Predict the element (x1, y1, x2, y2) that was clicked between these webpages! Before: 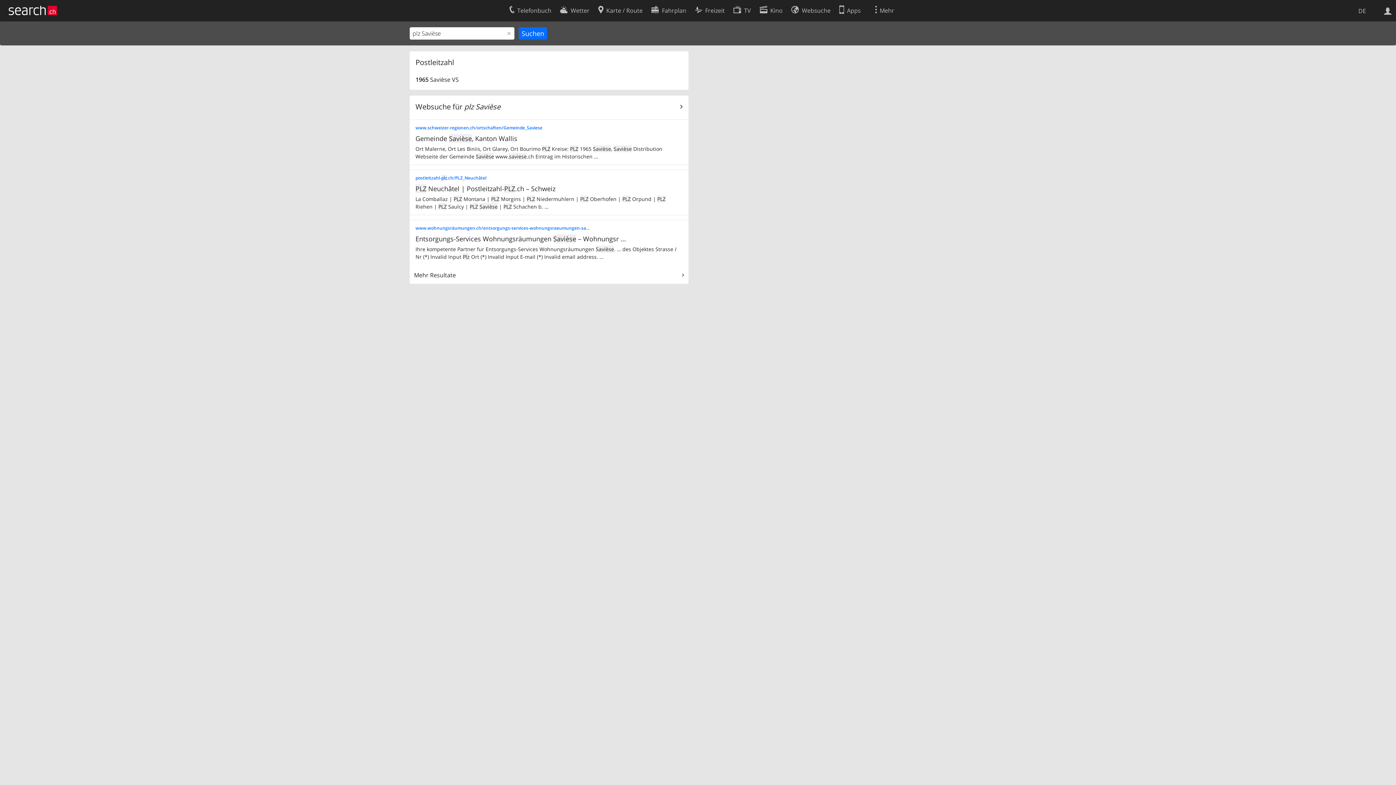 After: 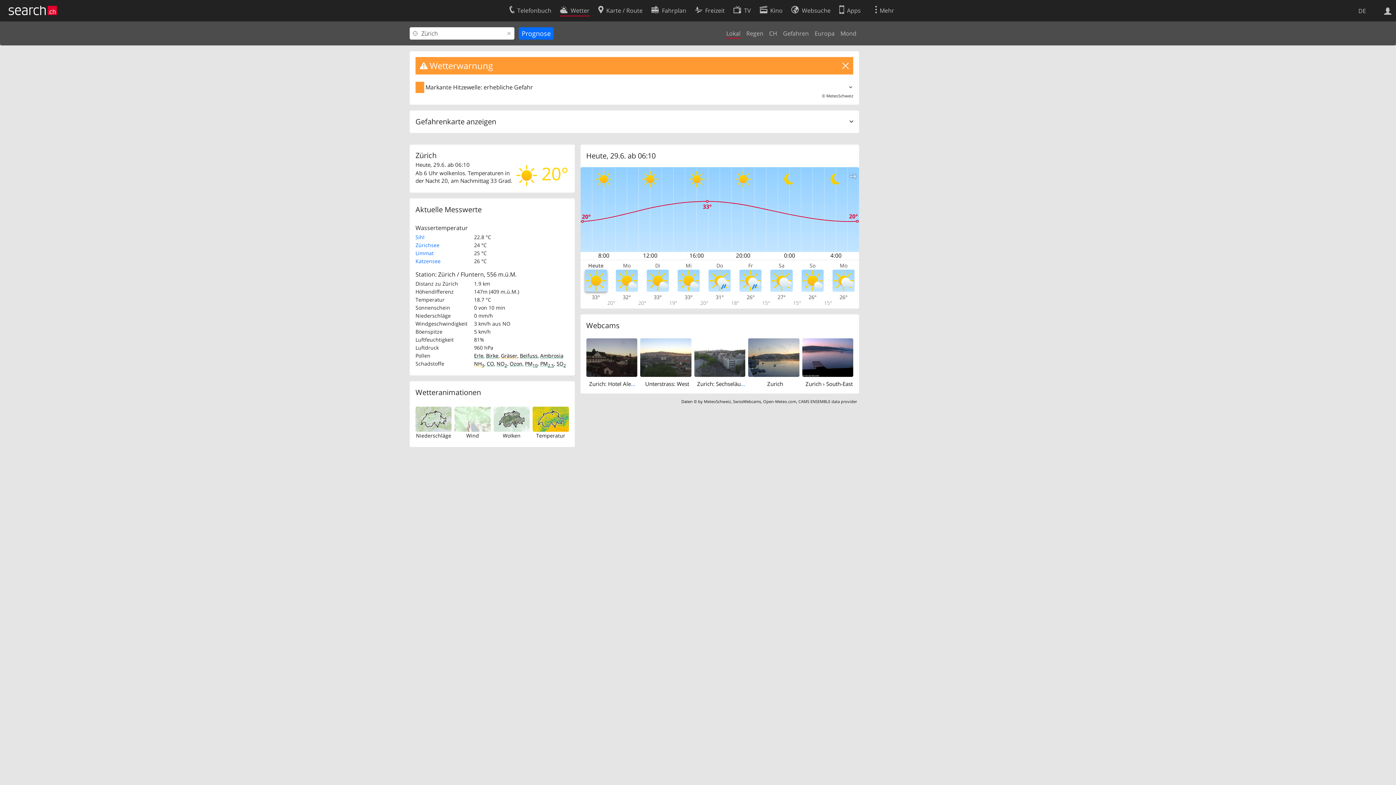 Action: label: Wetter bbox: (560, 2, 589, 16)